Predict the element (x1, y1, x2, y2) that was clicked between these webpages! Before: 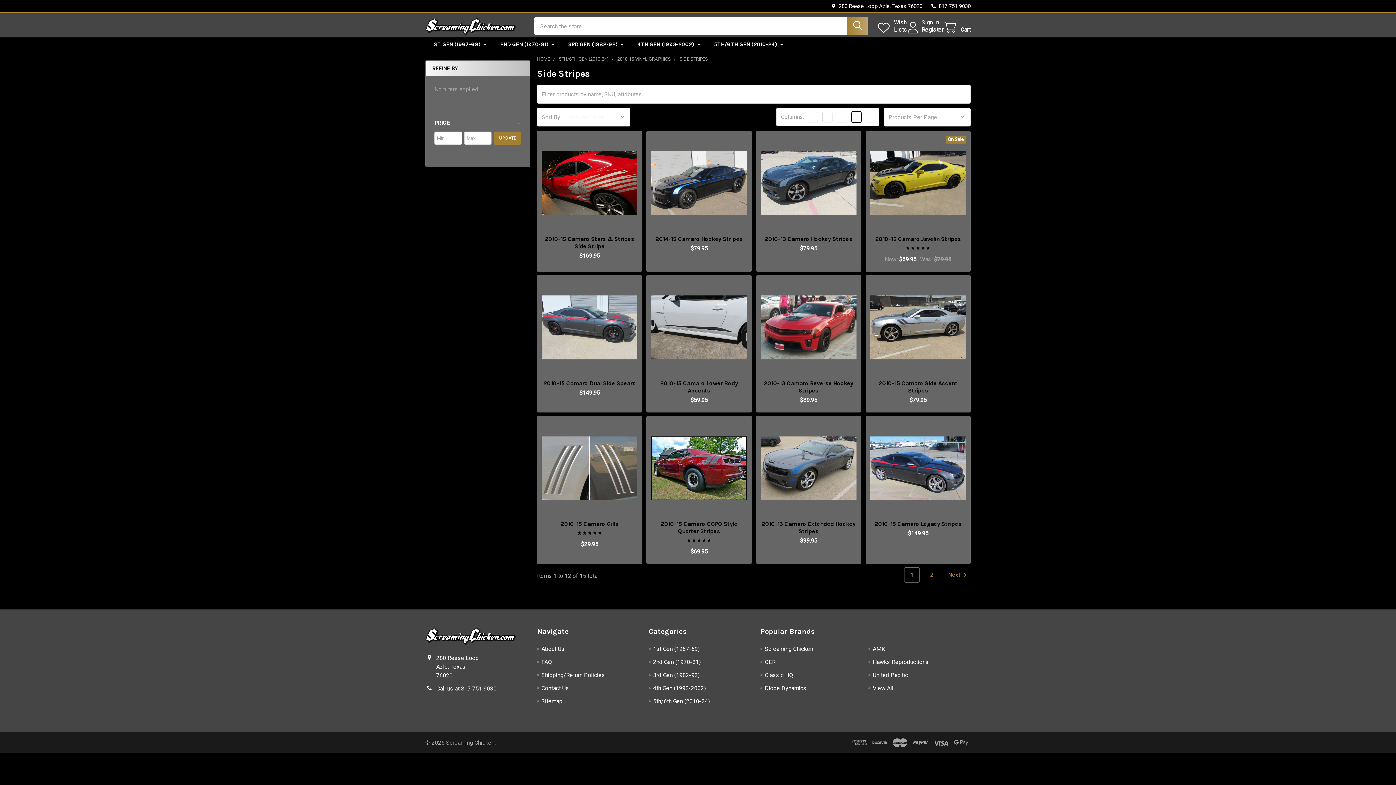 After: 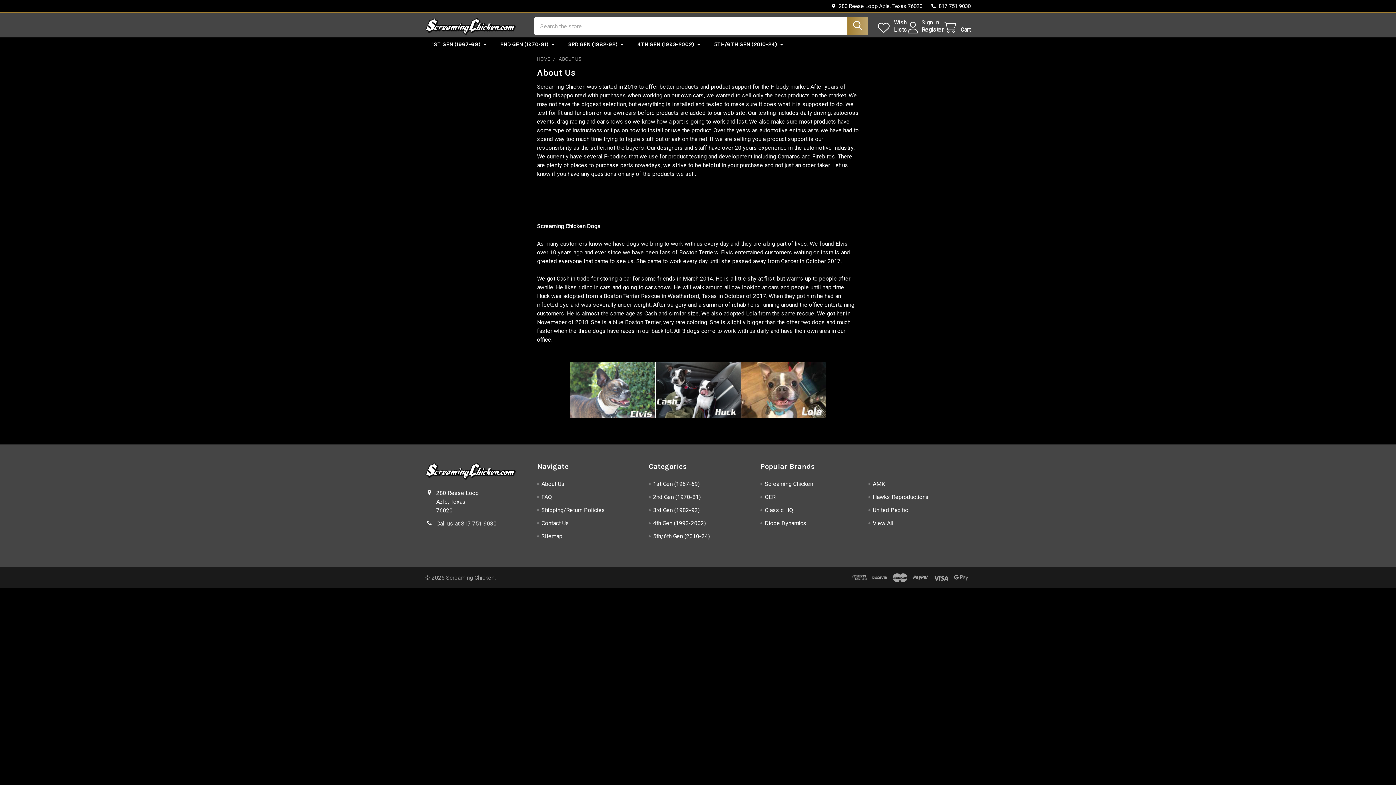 Action: bbox: (541, 645, 564, 652) label: About Us